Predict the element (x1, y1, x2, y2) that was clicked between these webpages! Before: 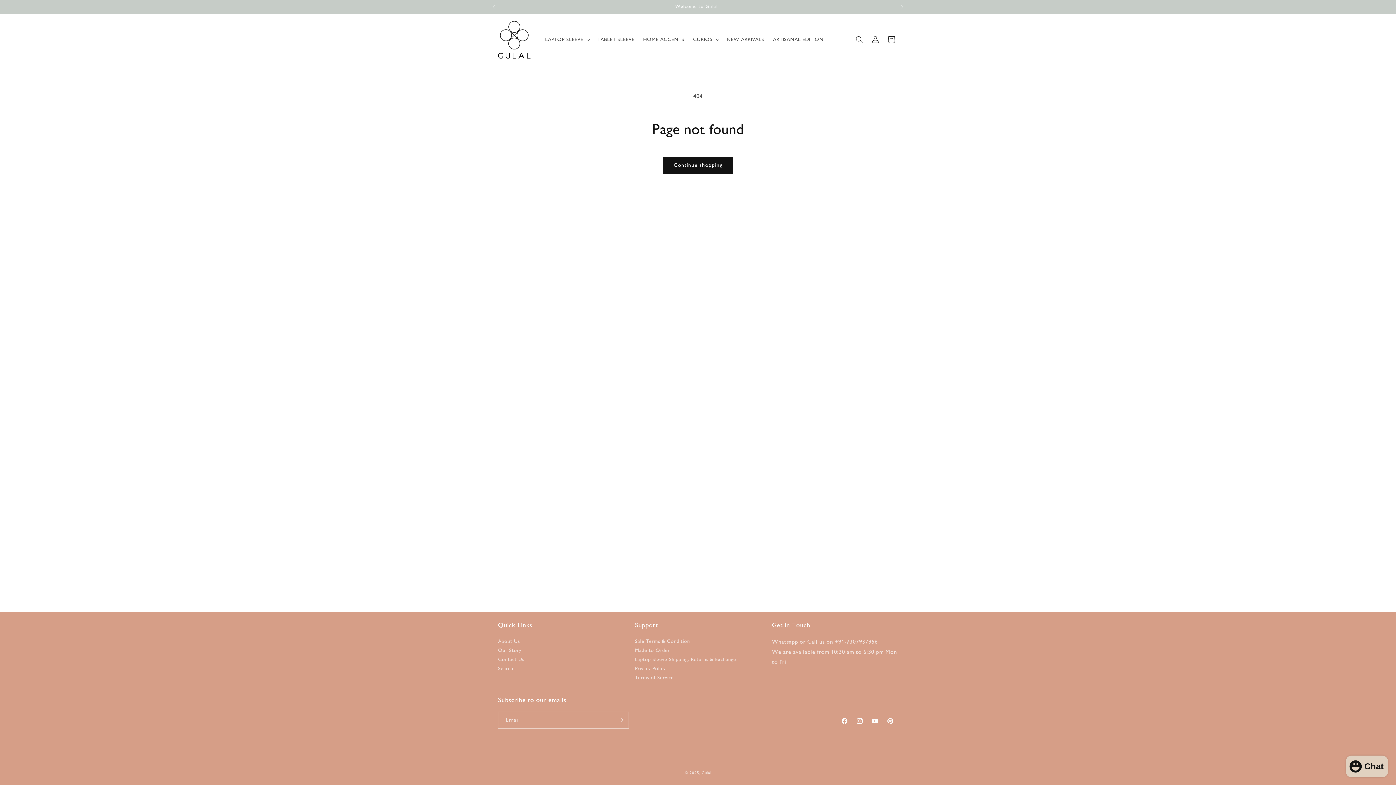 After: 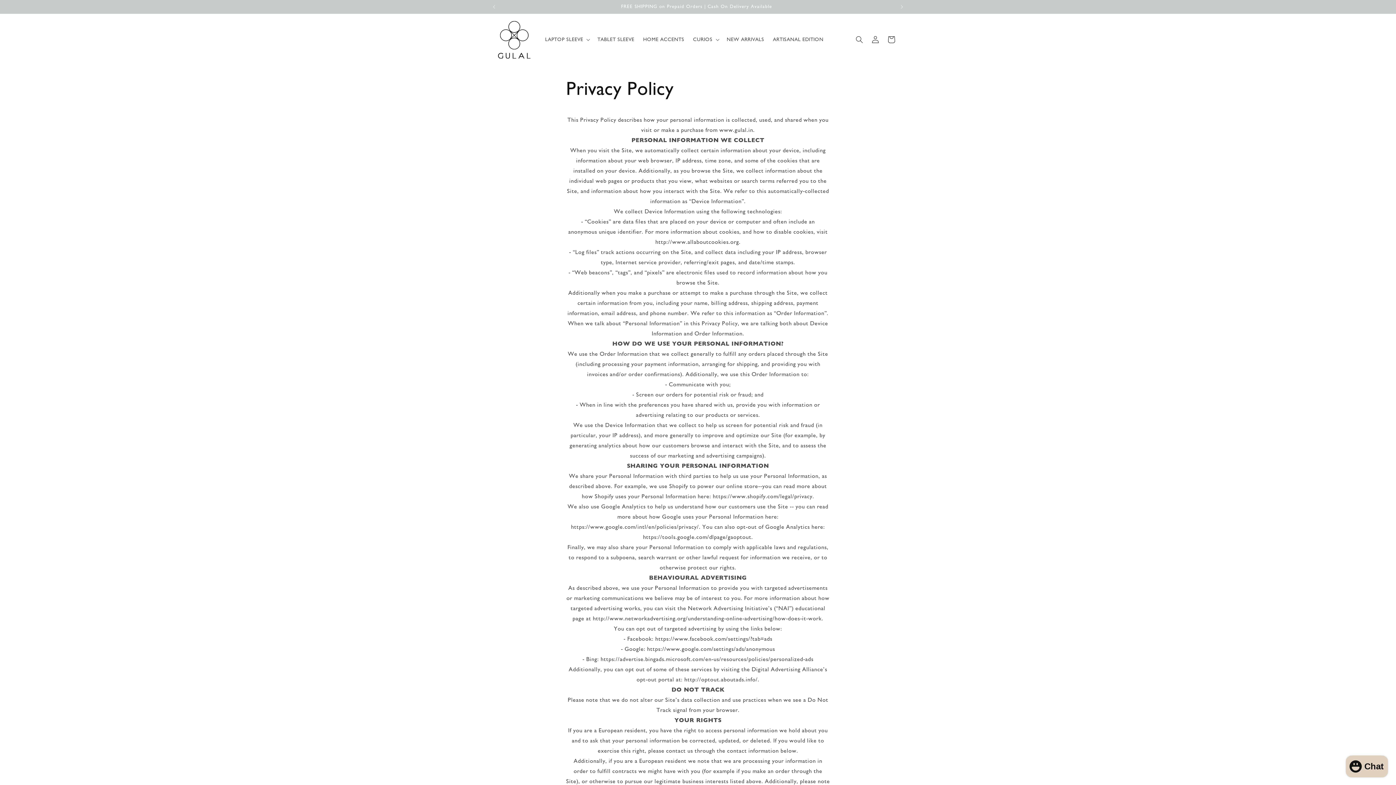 Action: label: Privacy Policy bbox: (635, 664, 755, 673)